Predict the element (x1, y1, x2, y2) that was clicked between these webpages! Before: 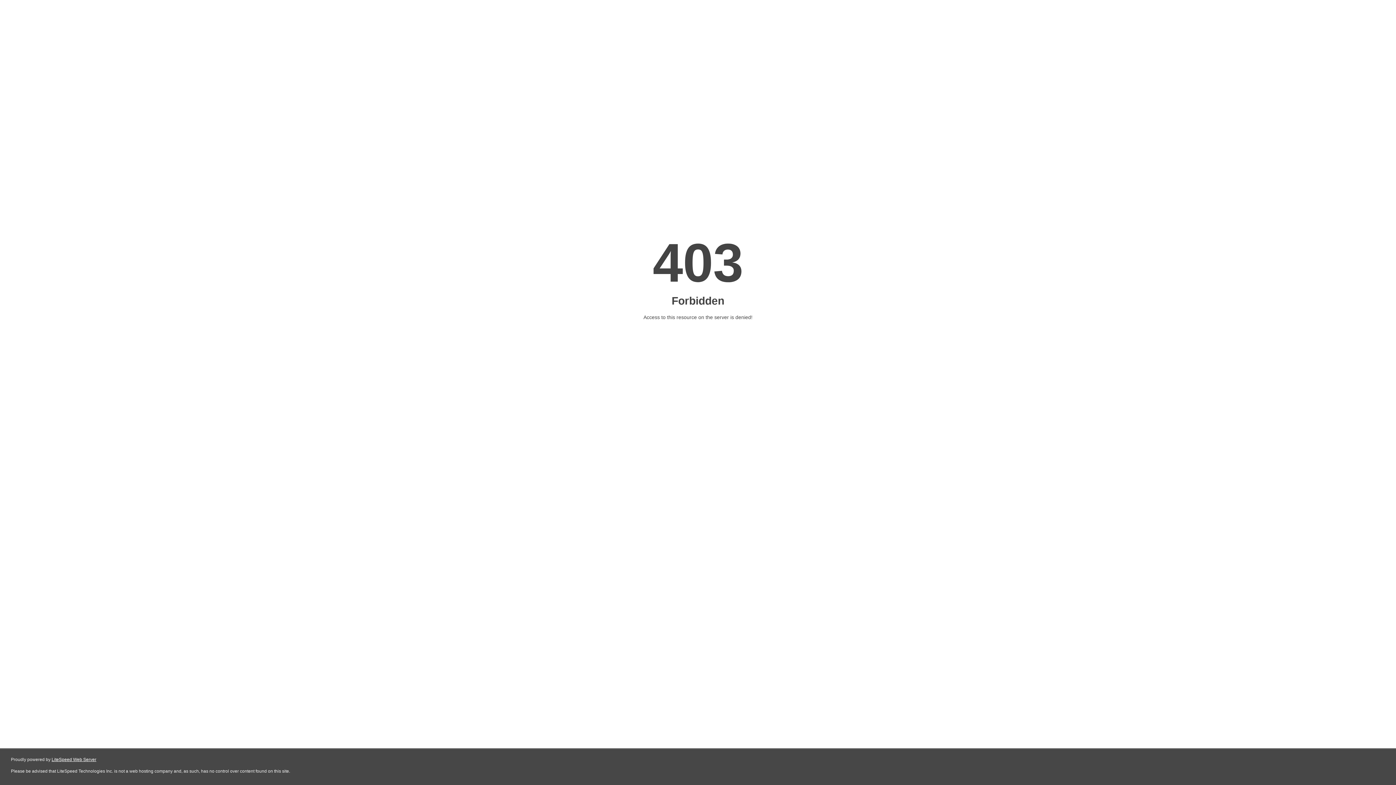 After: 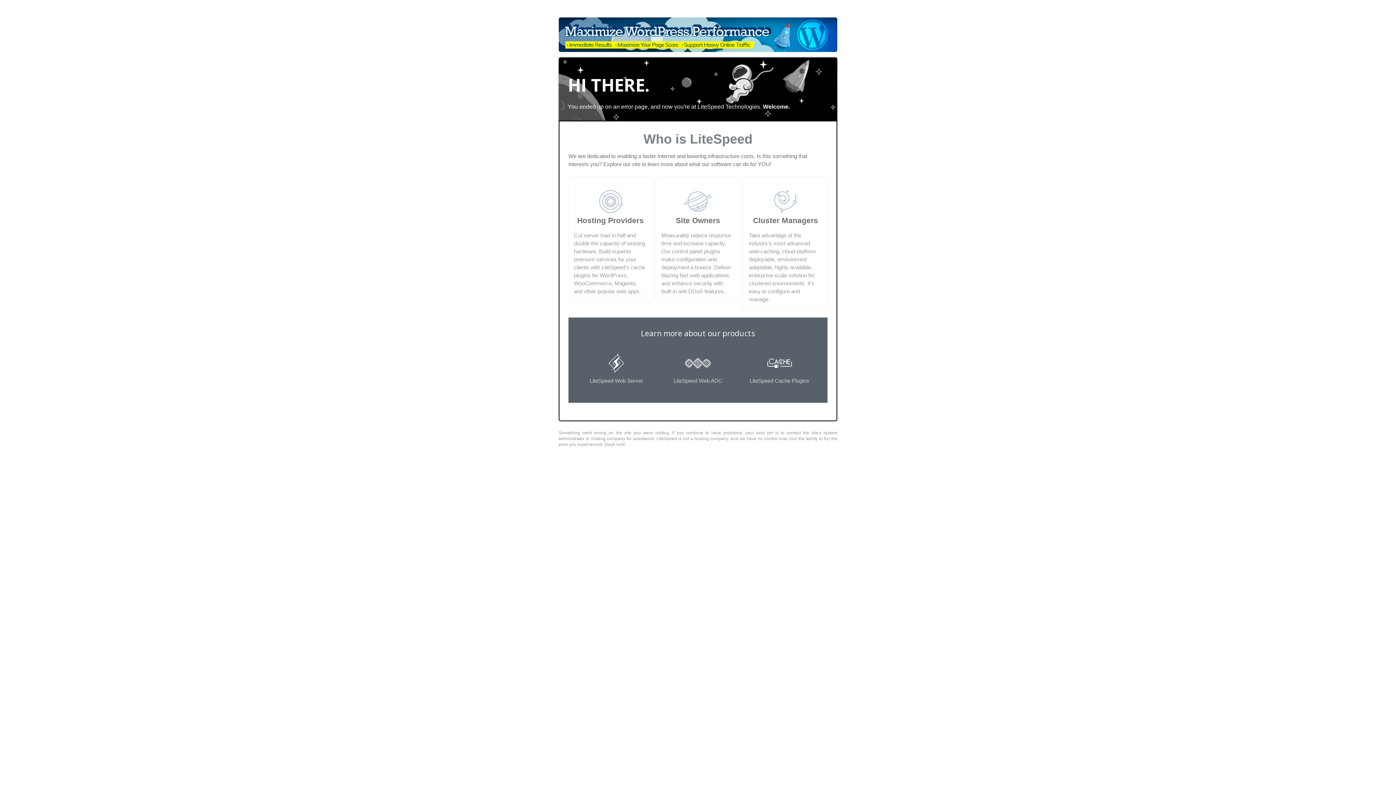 Action: label: LiteSpeed Web Server bbox: (51, 757, 96, 762)